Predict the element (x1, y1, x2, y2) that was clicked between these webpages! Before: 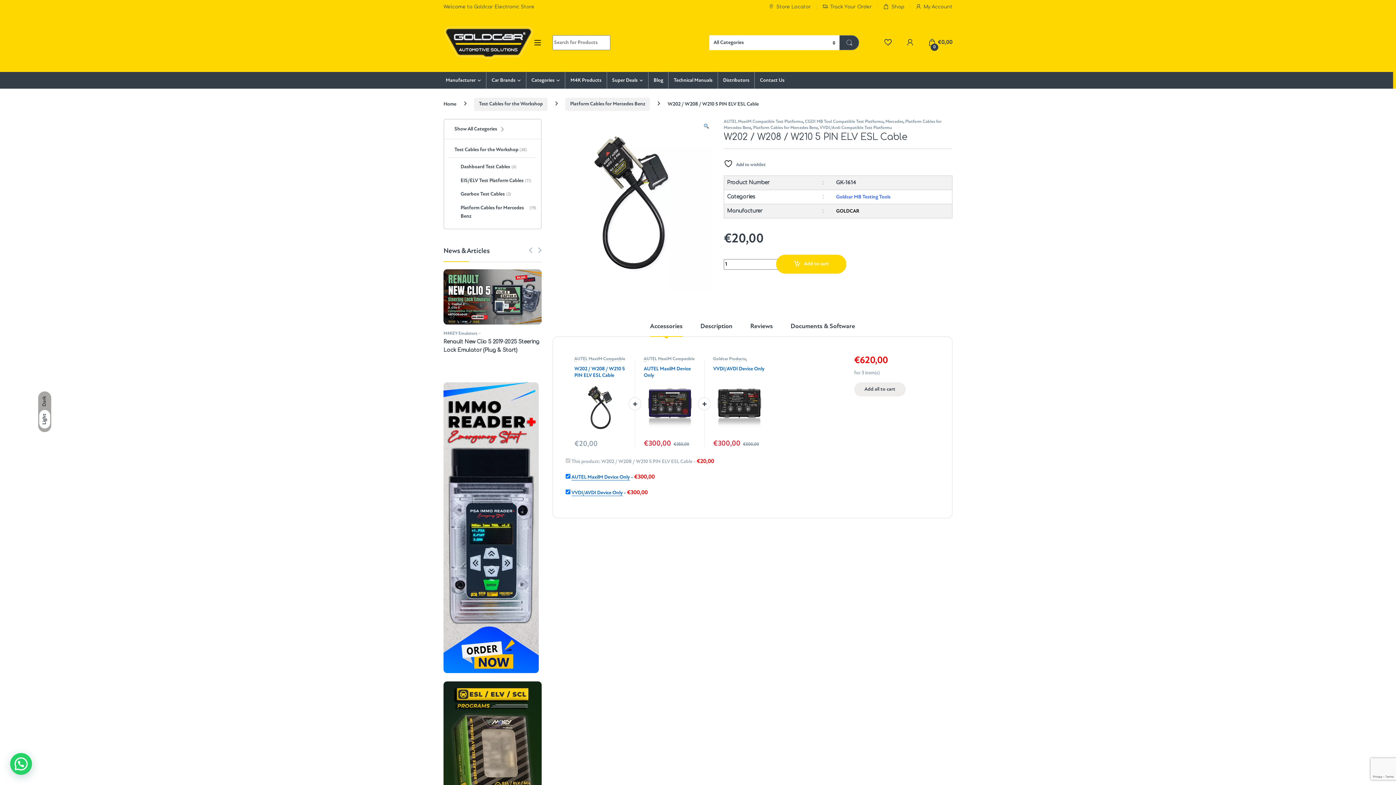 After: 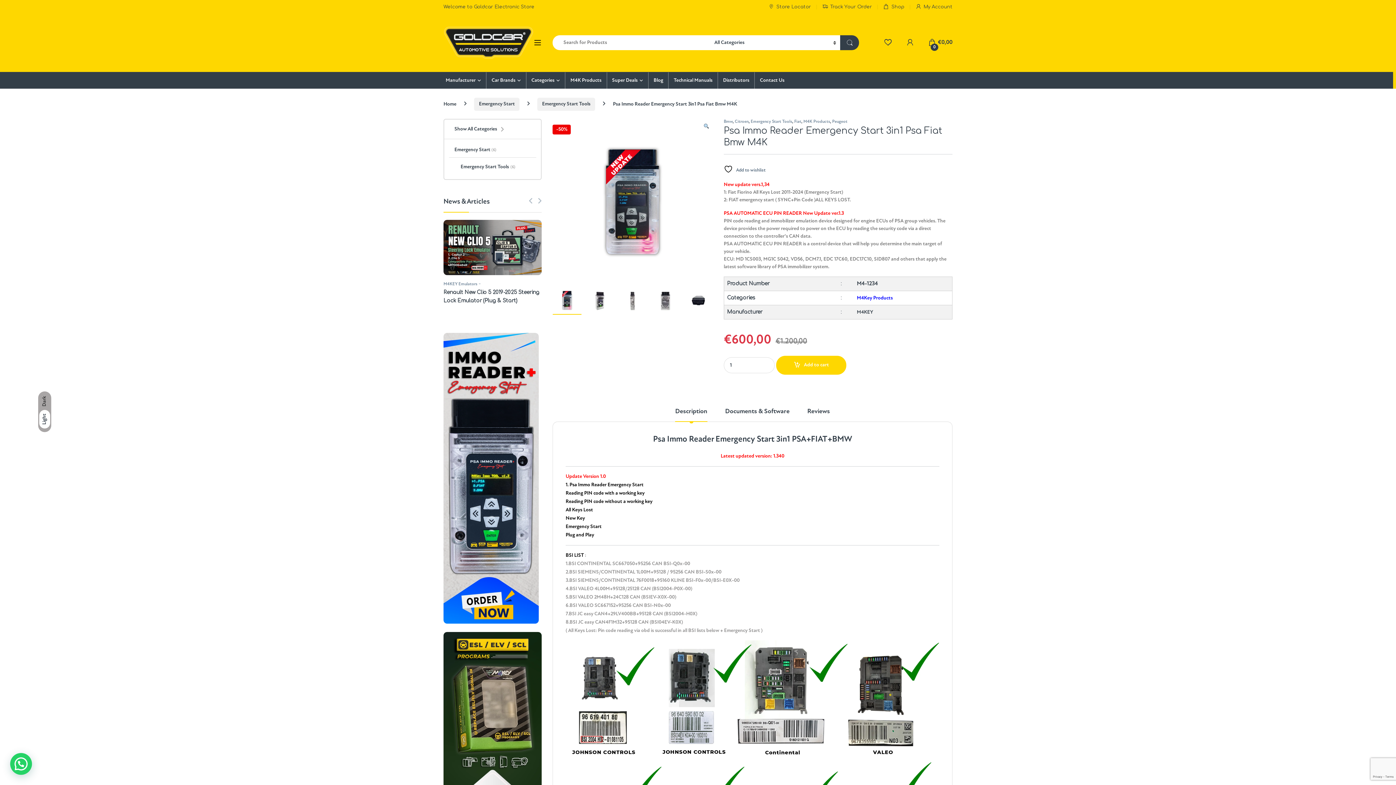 Action: bbox: (443, 525, 538, 530)